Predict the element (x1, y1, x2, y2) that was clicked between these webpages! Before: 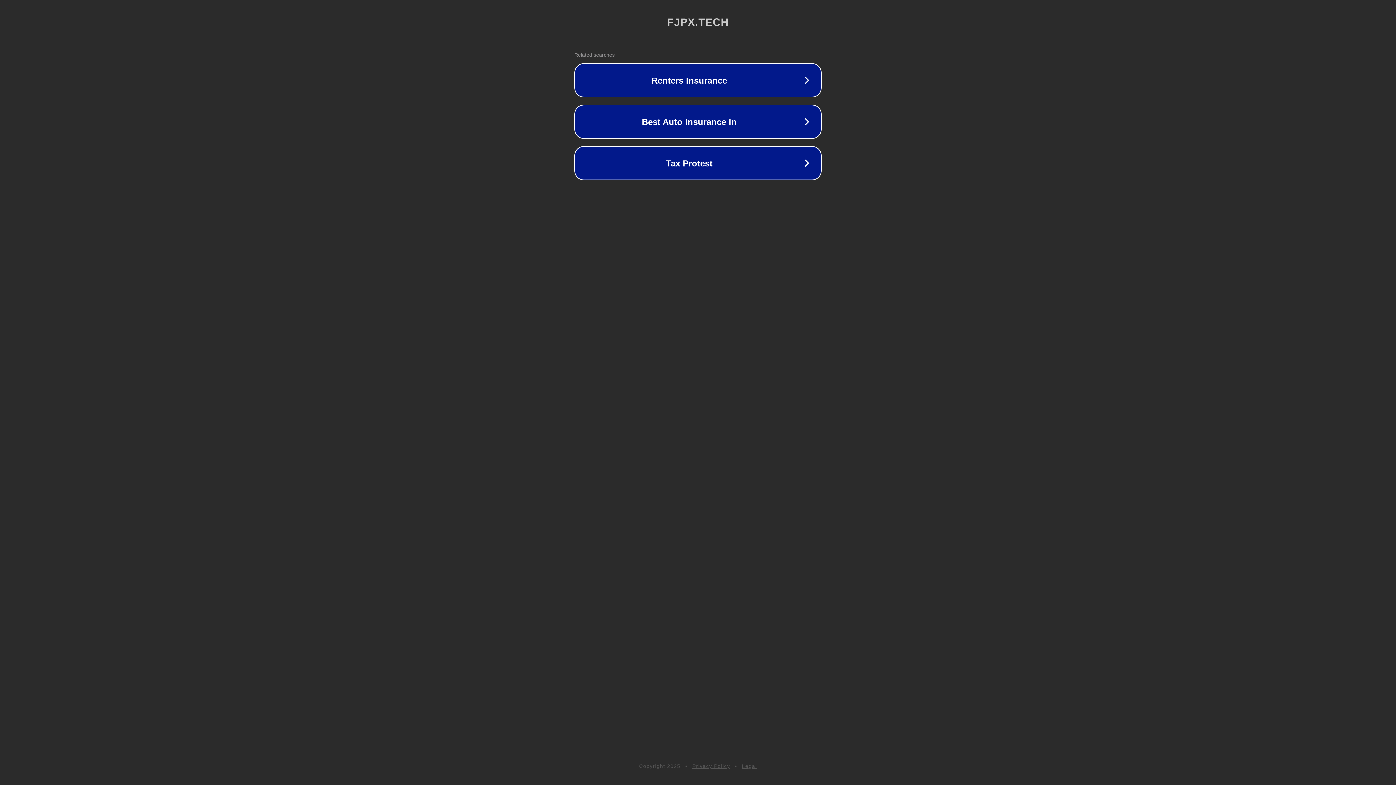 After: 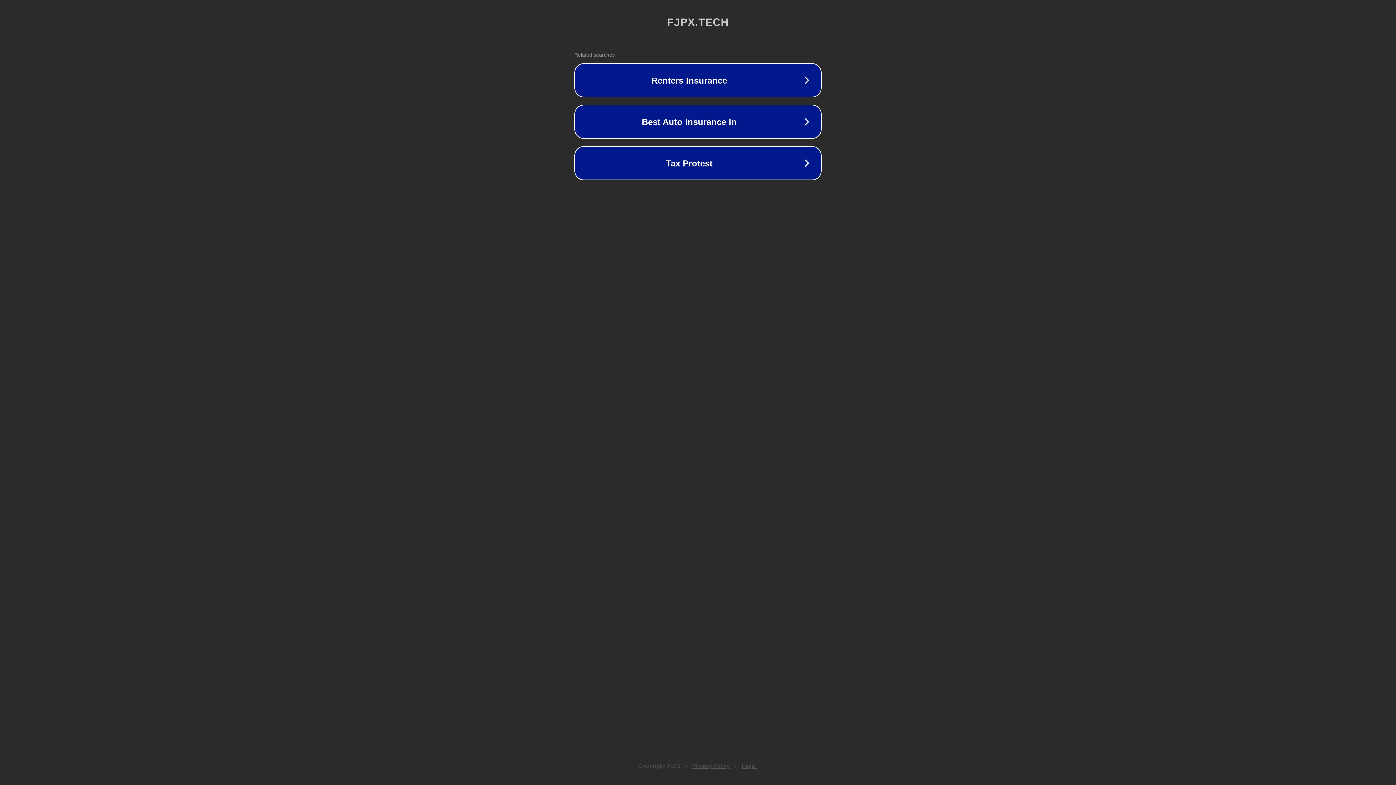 Action: bbox: (692, 763, 730, 769) label: Privacy Policy